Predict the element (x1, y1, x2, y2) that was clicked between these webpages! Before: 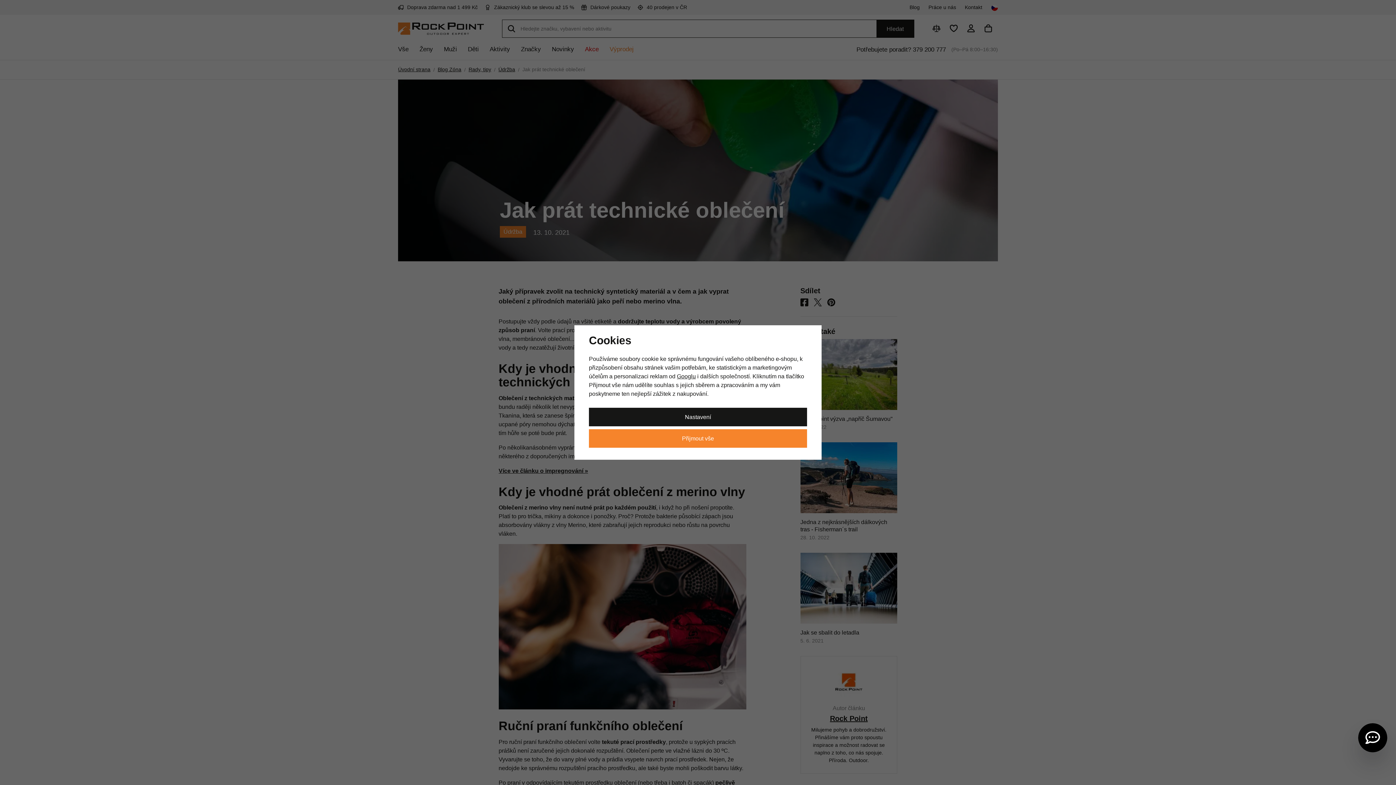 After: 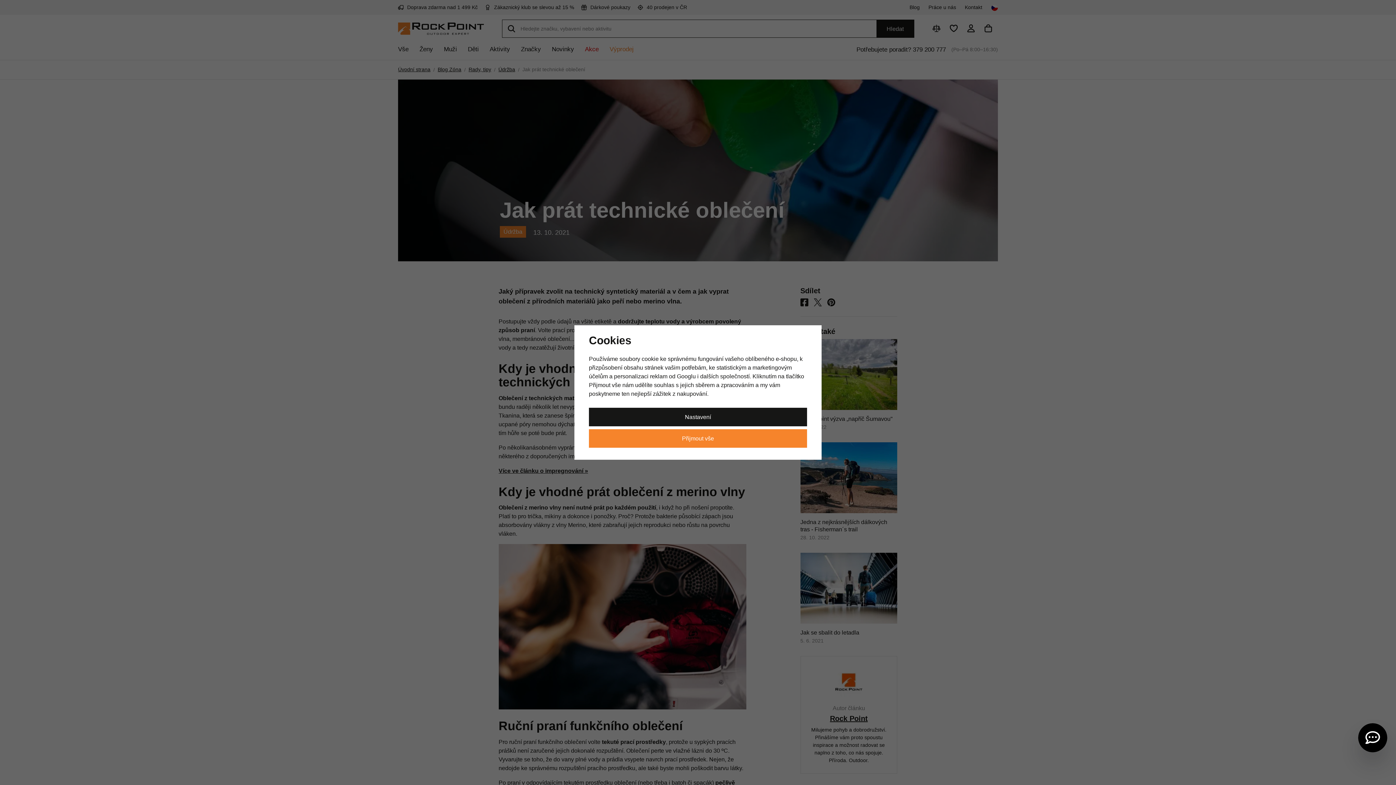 Action: bbox: (677, 373, 696, 379) label: Googlu